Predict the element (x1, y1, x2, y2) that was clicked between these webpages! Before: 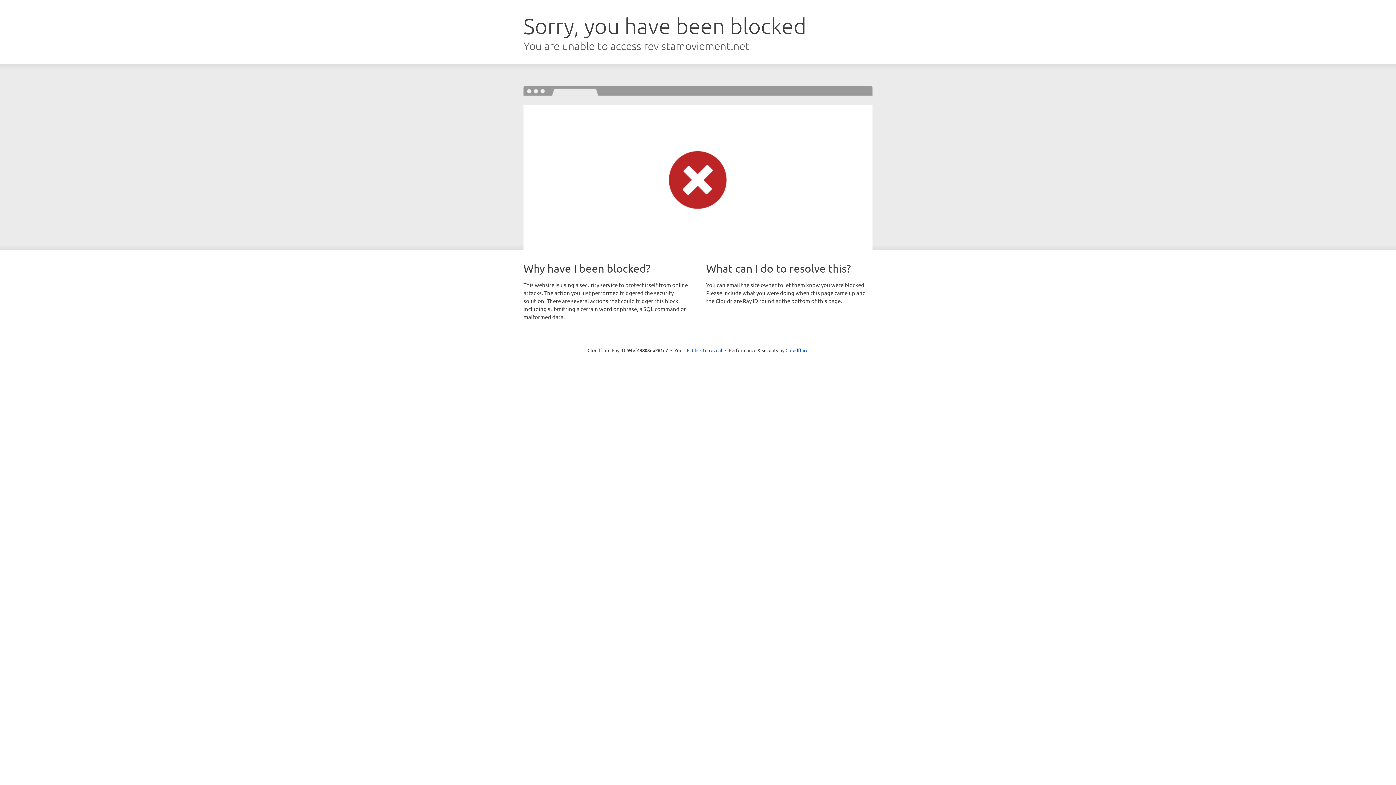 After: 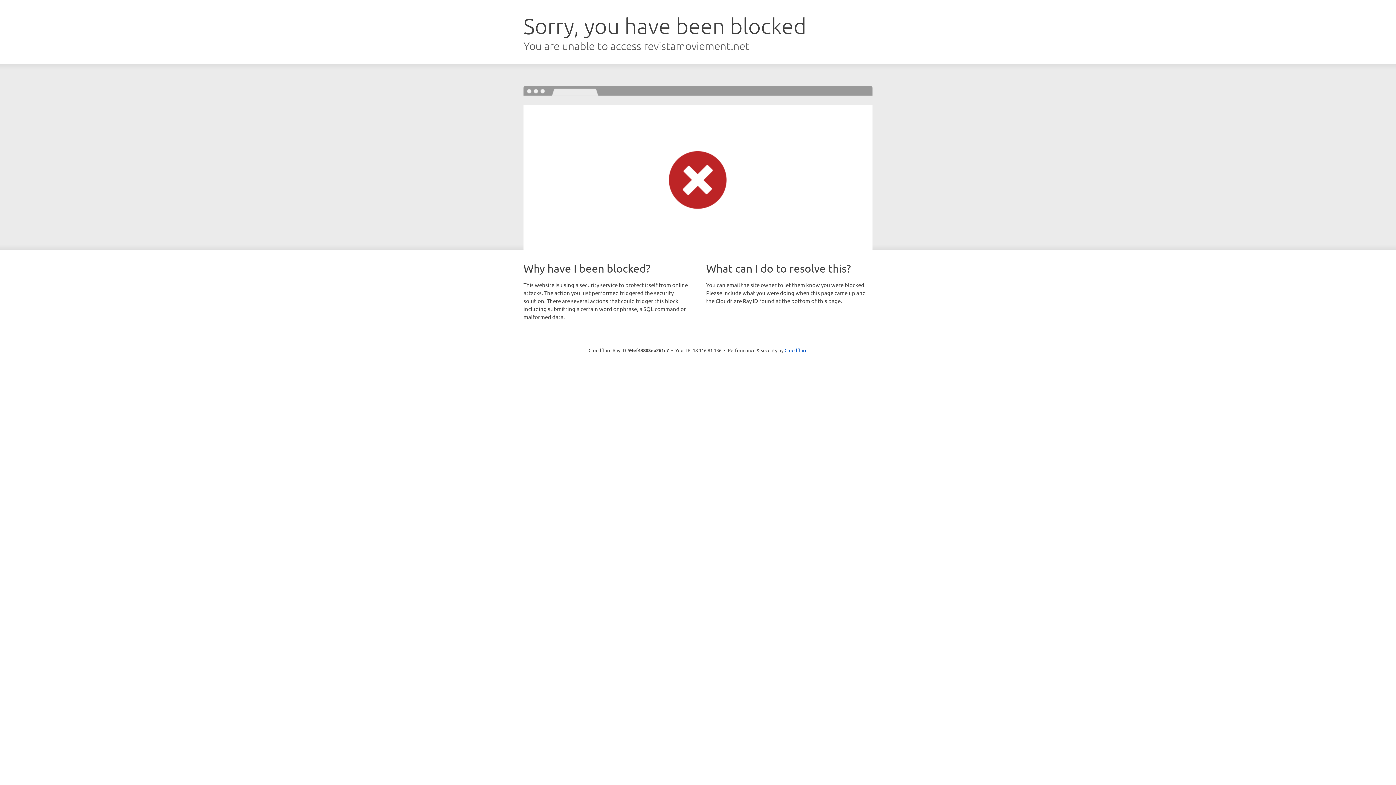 Action: label: Click to reveal bbox: (692, 346, 722, 353)